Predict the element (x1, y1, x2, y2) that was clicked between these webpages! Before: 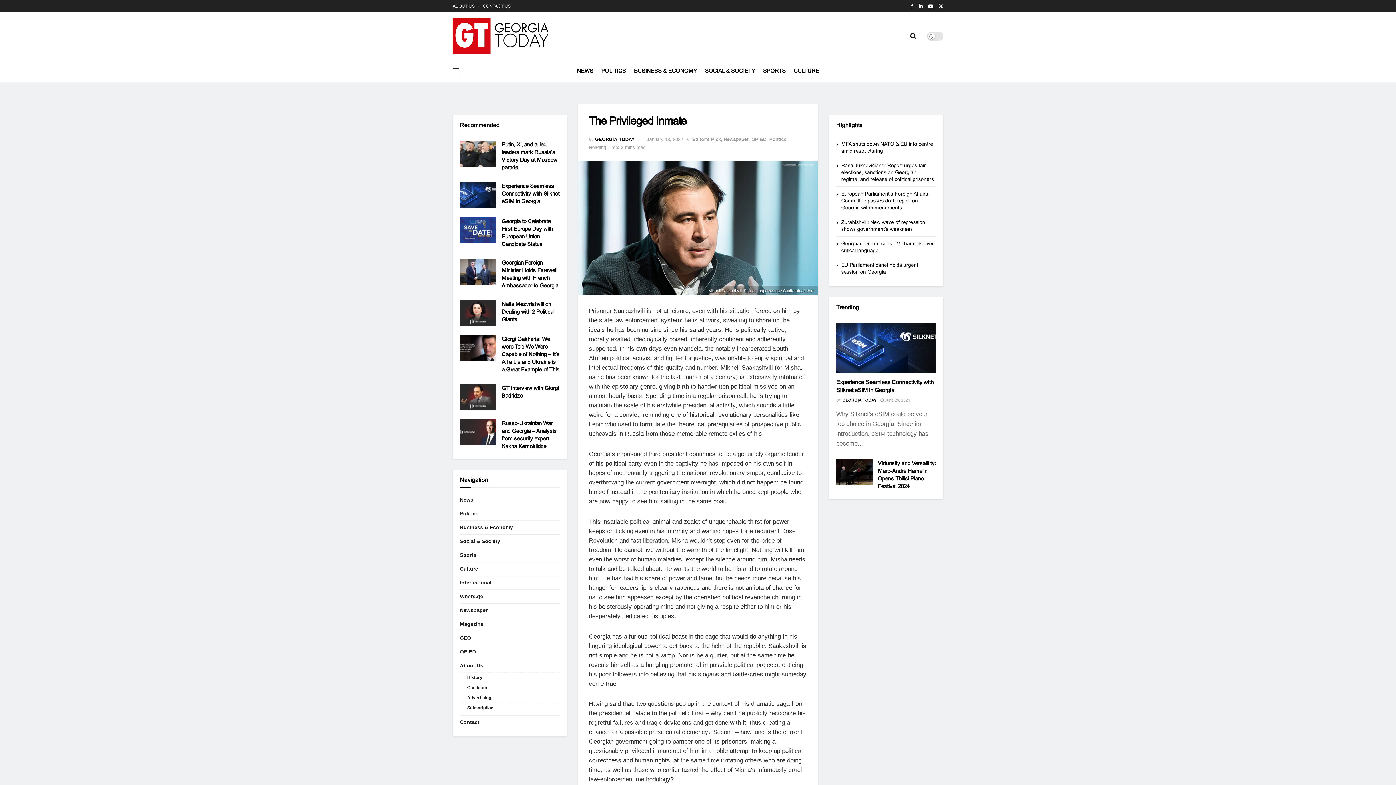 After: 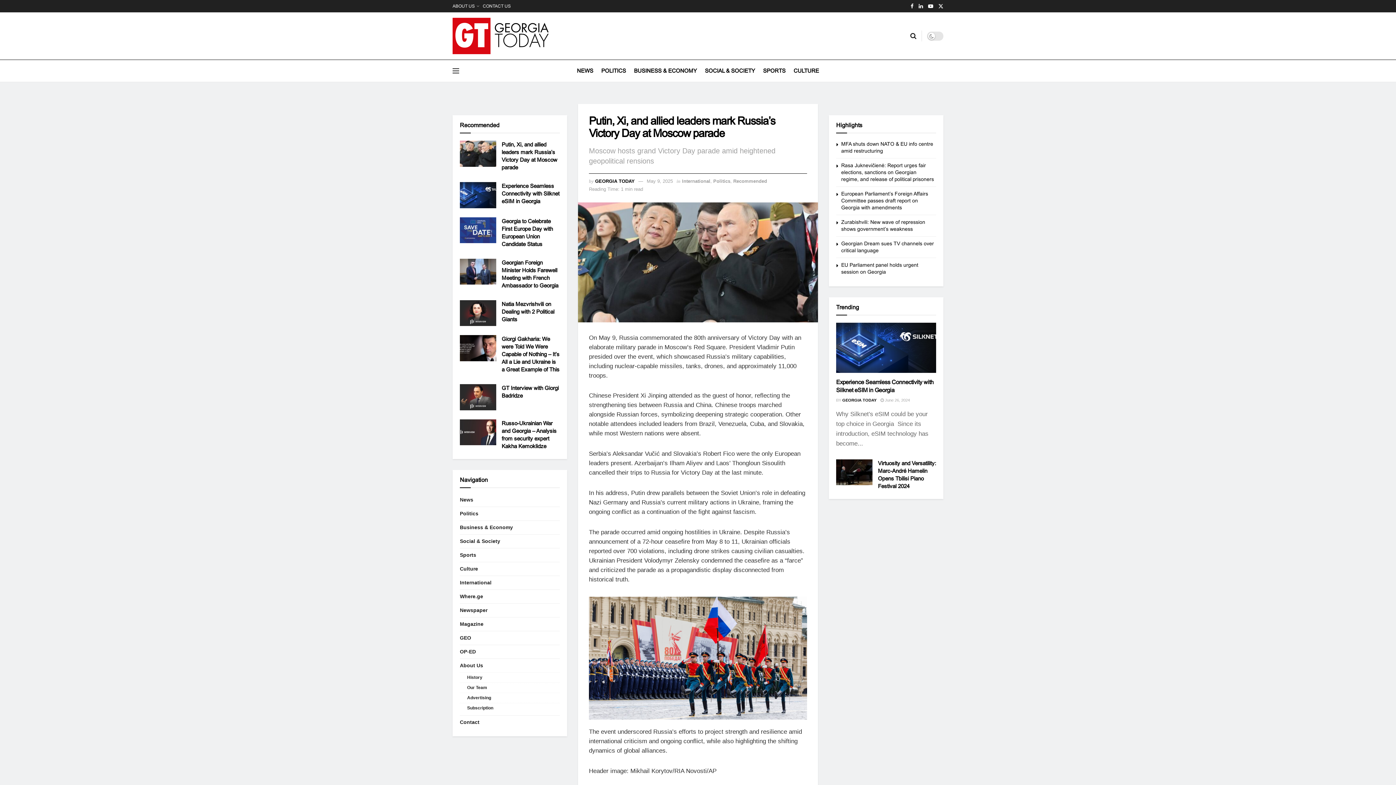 Action: label: Read article: Putin, Xi, and allied leaders mark Russia’s Victory Day at Moscow parade bbox: (460, 140, 496, 166)